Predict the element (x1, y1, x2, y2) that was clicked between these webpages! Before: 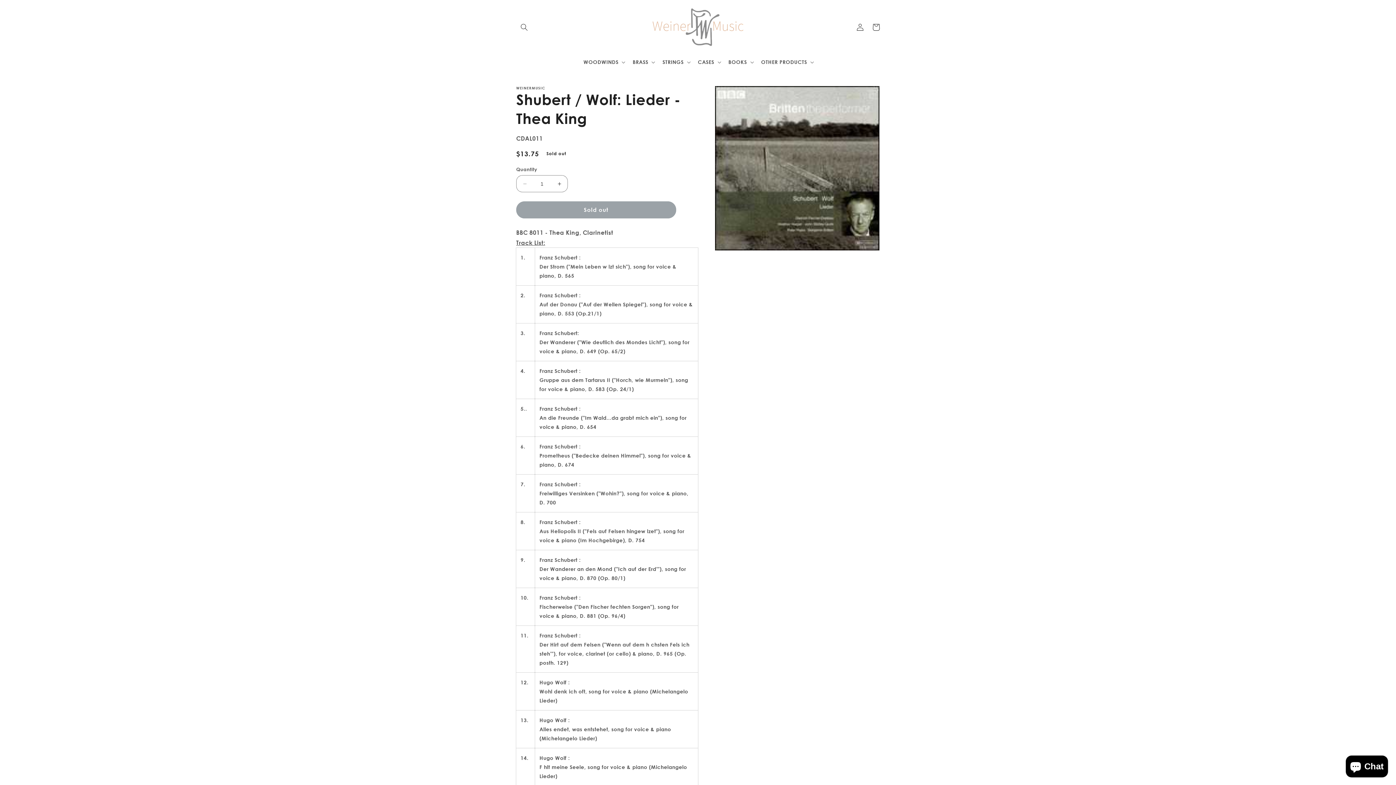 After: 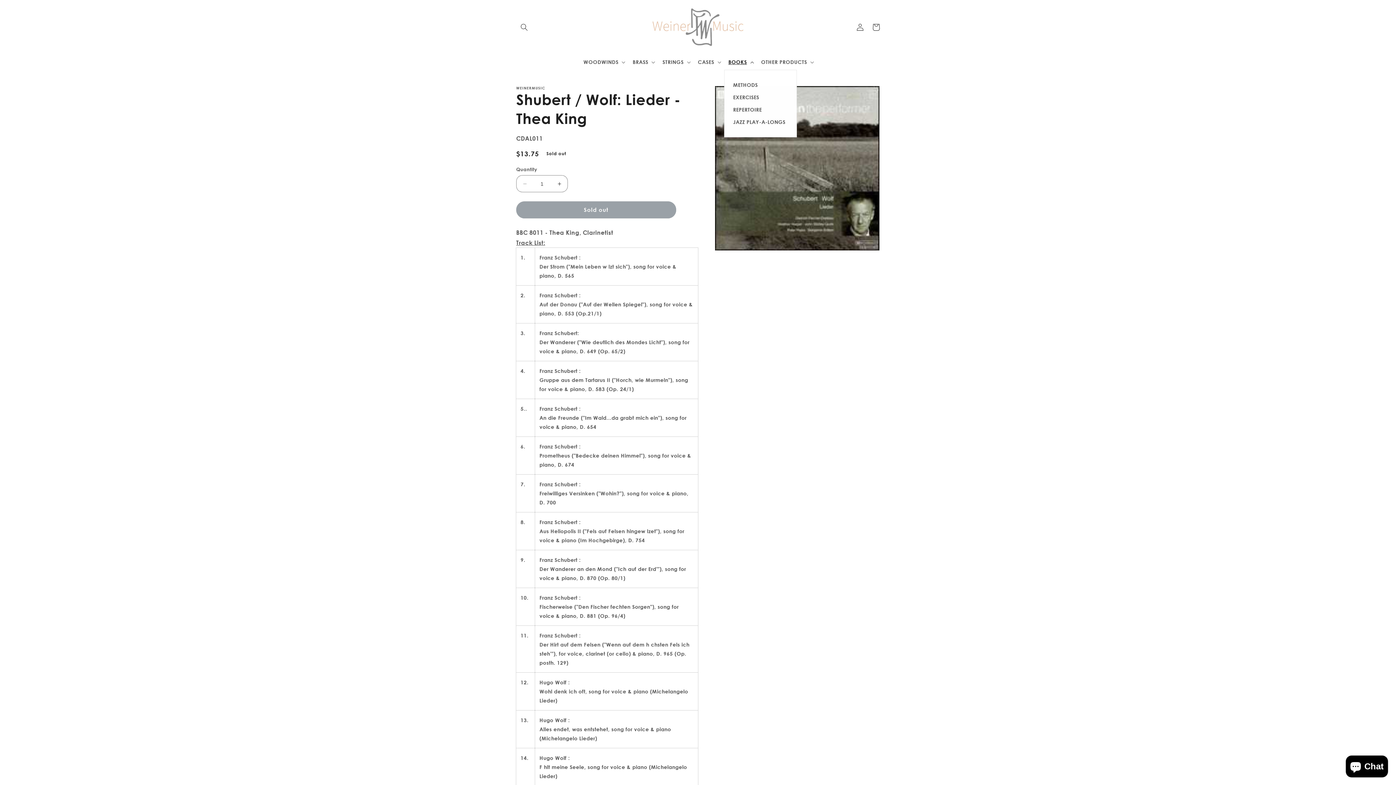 Action: bbox: (724, 54, 756, 69) label: BOOKS